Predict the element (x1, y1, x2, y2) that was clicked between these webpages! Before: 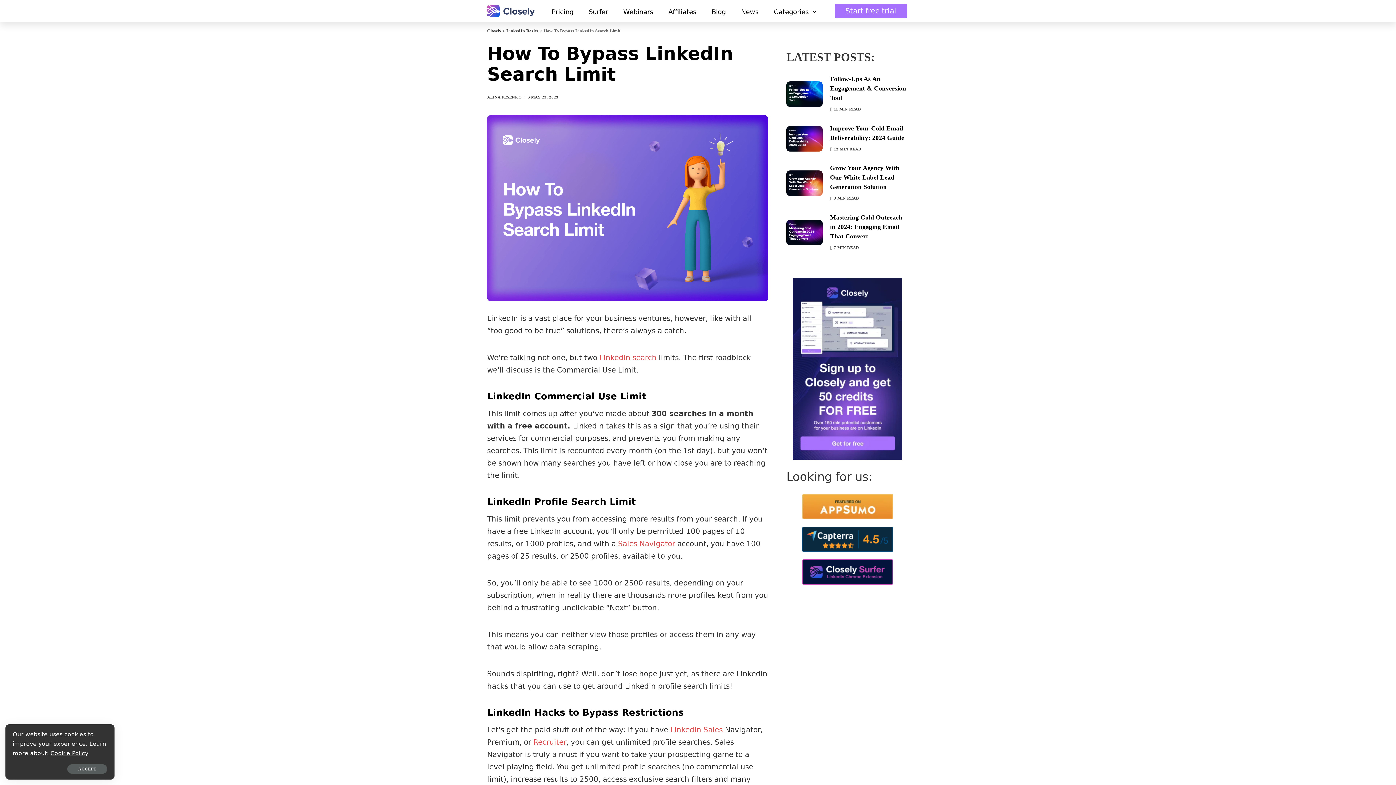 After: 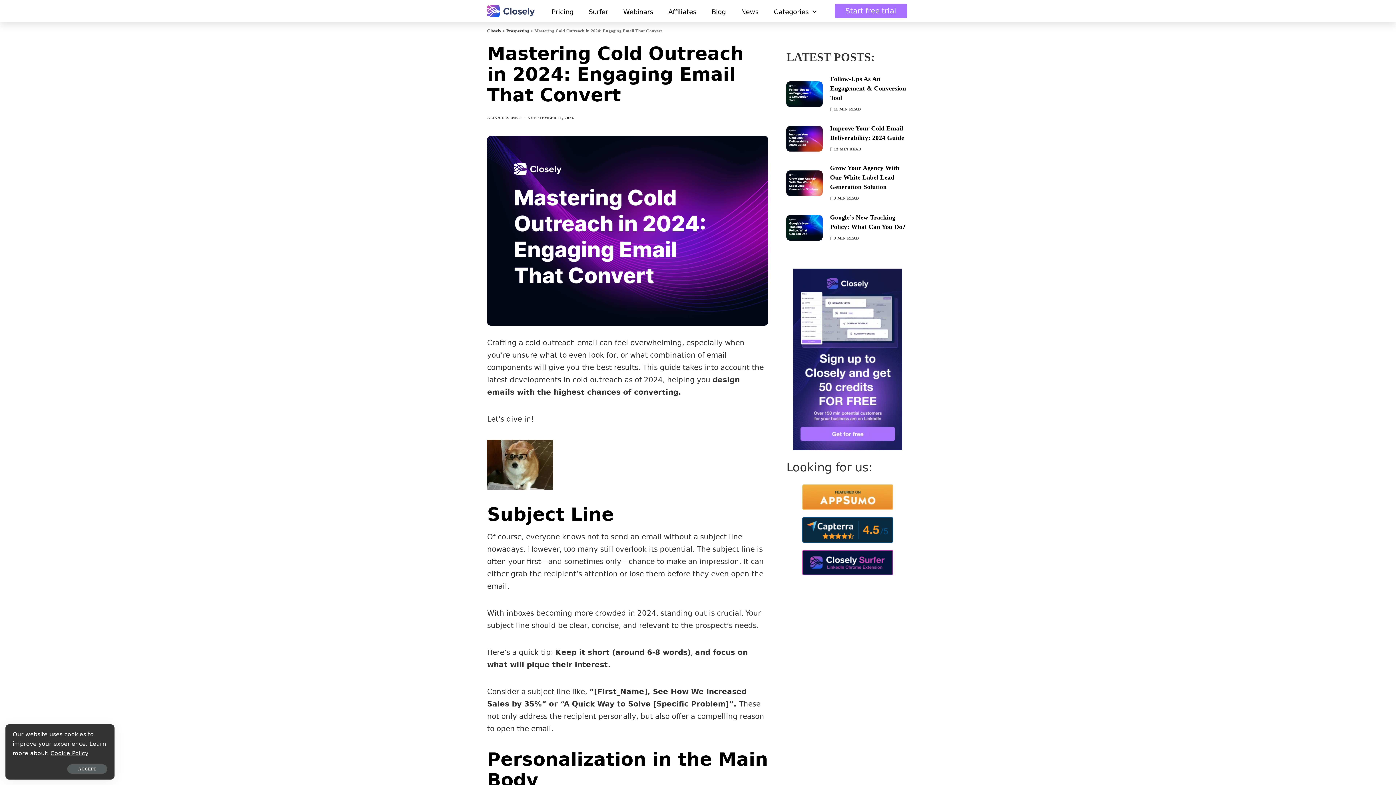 Action: bbox: (786, 219, 823, 245) label: Mastering Cold Outreach in 2024: Engaging Email That Convert